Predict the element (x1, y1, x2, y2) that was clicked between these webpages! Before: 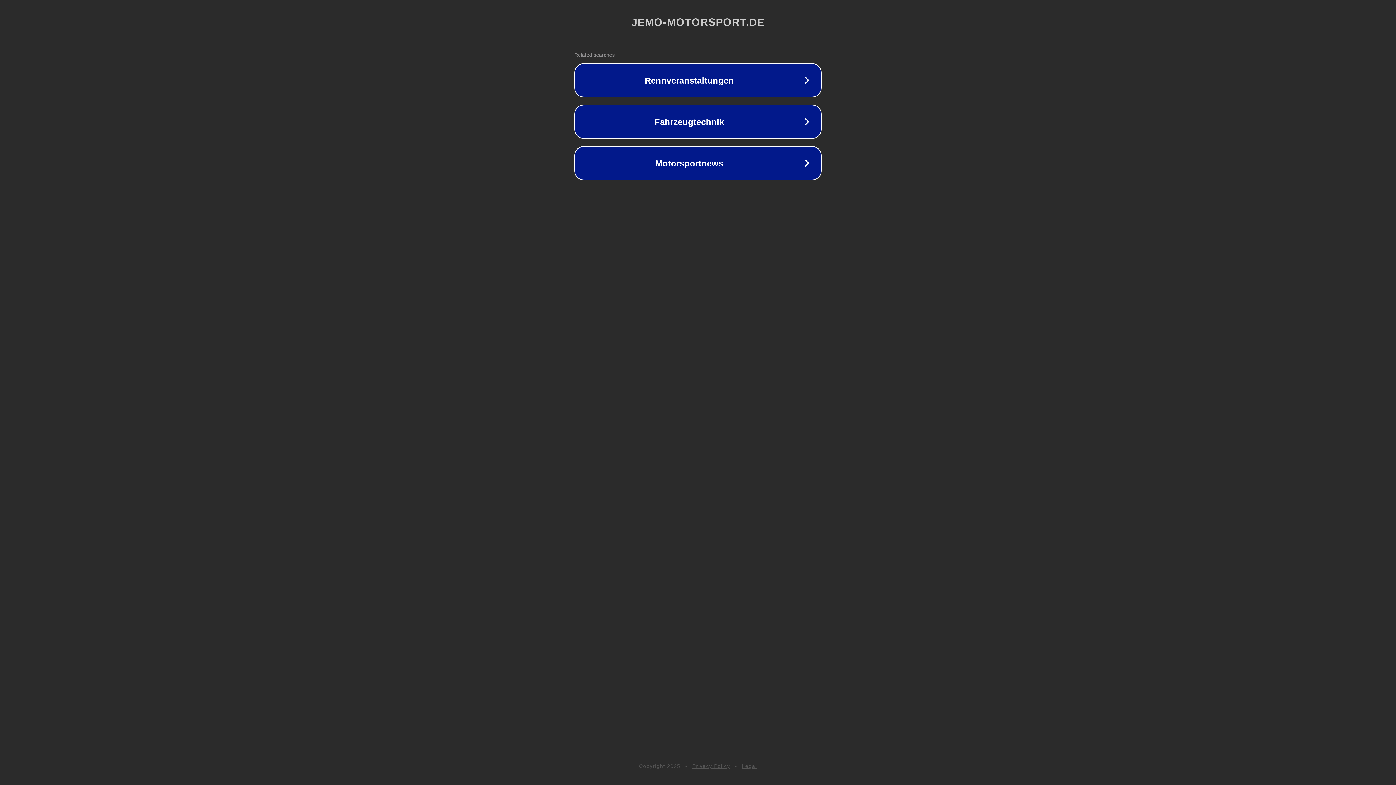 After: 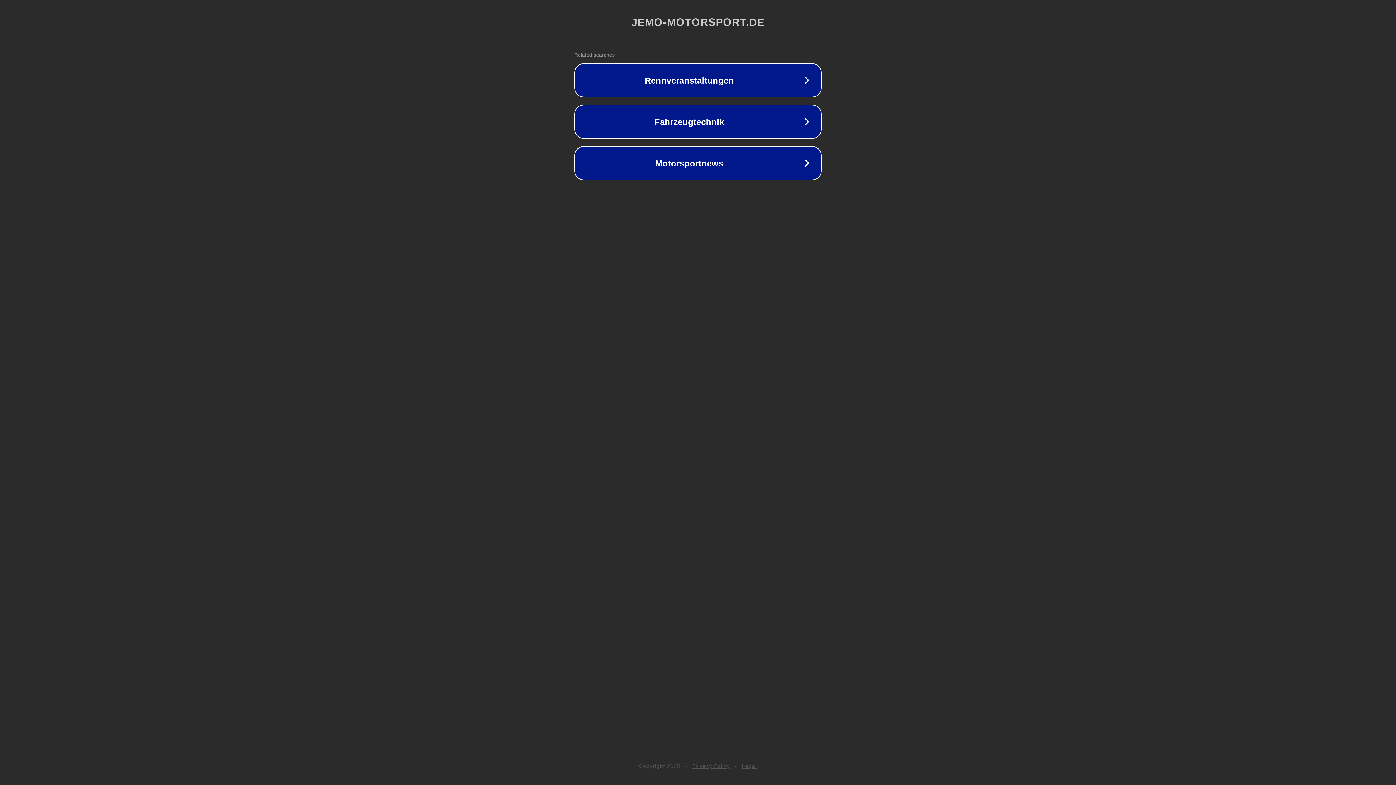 Action: bbox: (692, 763, 730, 769) label: Privacy Policy